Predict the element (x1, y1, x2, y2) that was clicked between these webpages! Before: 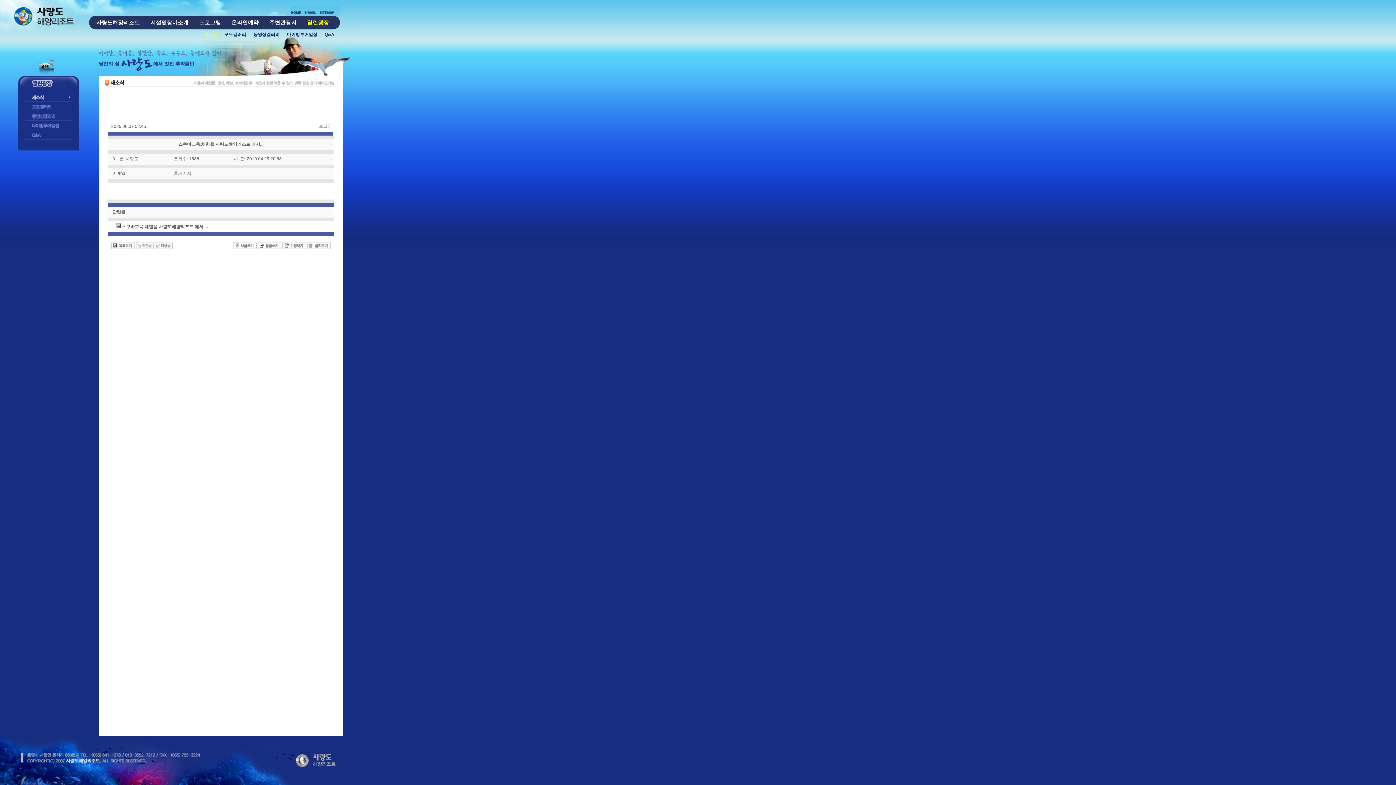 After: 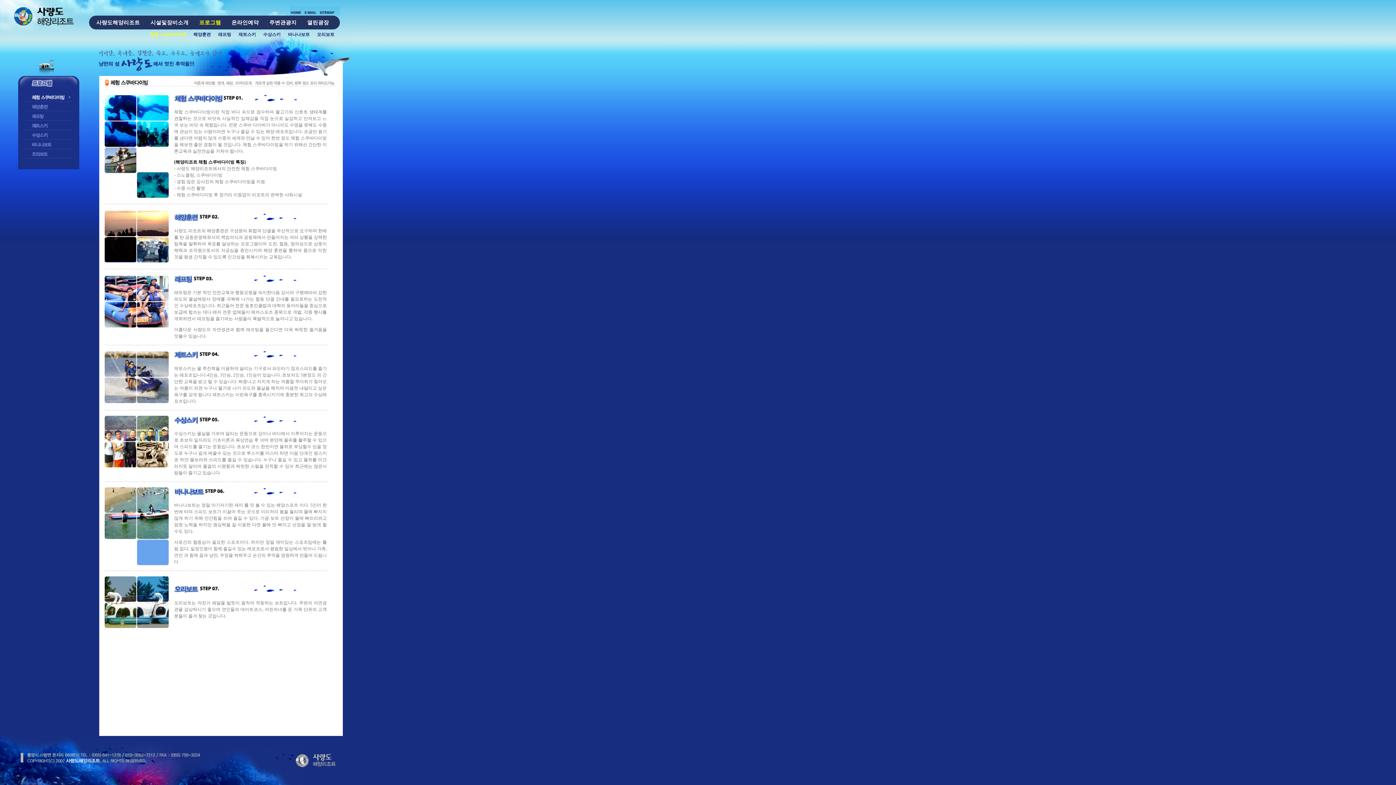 Action: label: 프로그램 bbox: (199, 19, 221, 25)